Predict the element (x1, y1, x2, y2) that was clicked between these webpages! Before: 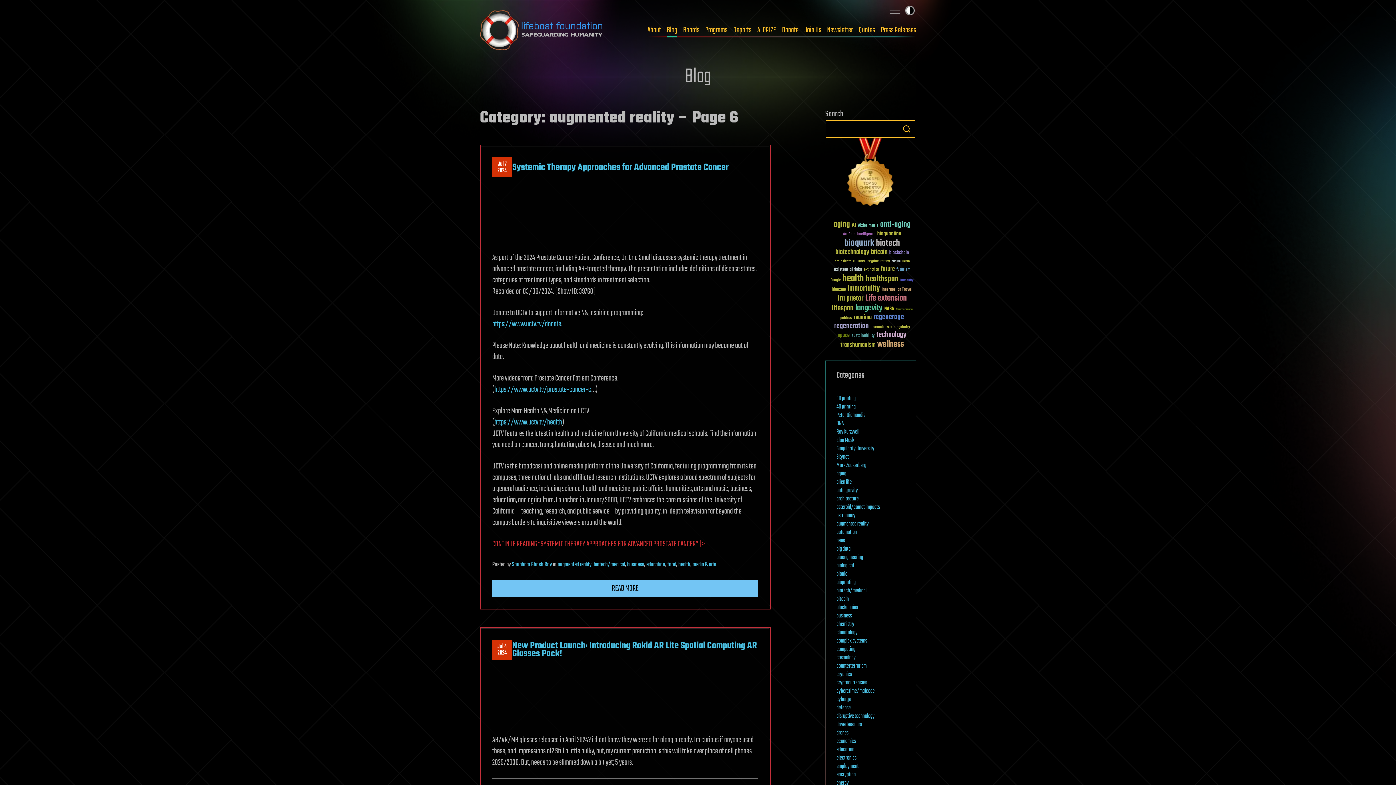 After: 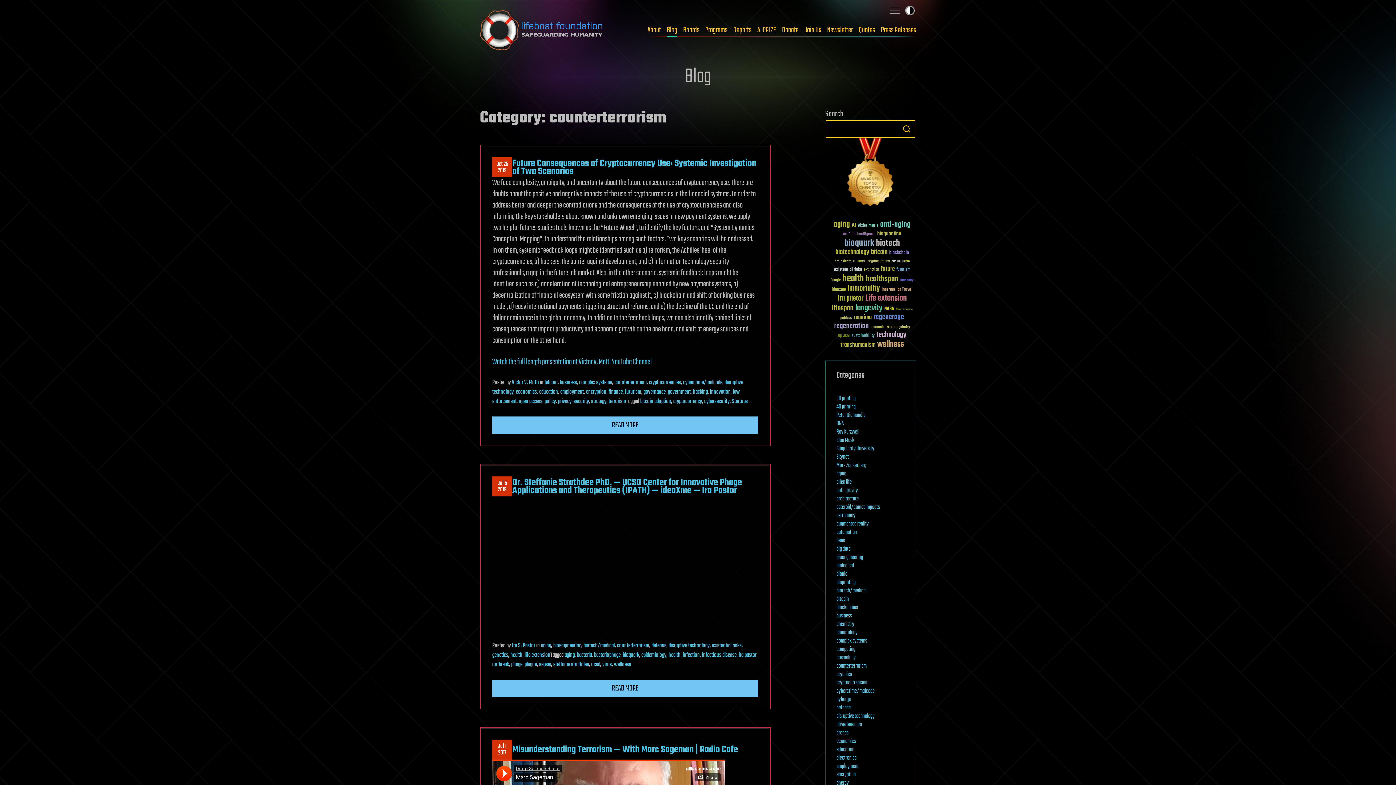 Action: bbox: (836, 661, 866, 671) label: counterterrorism